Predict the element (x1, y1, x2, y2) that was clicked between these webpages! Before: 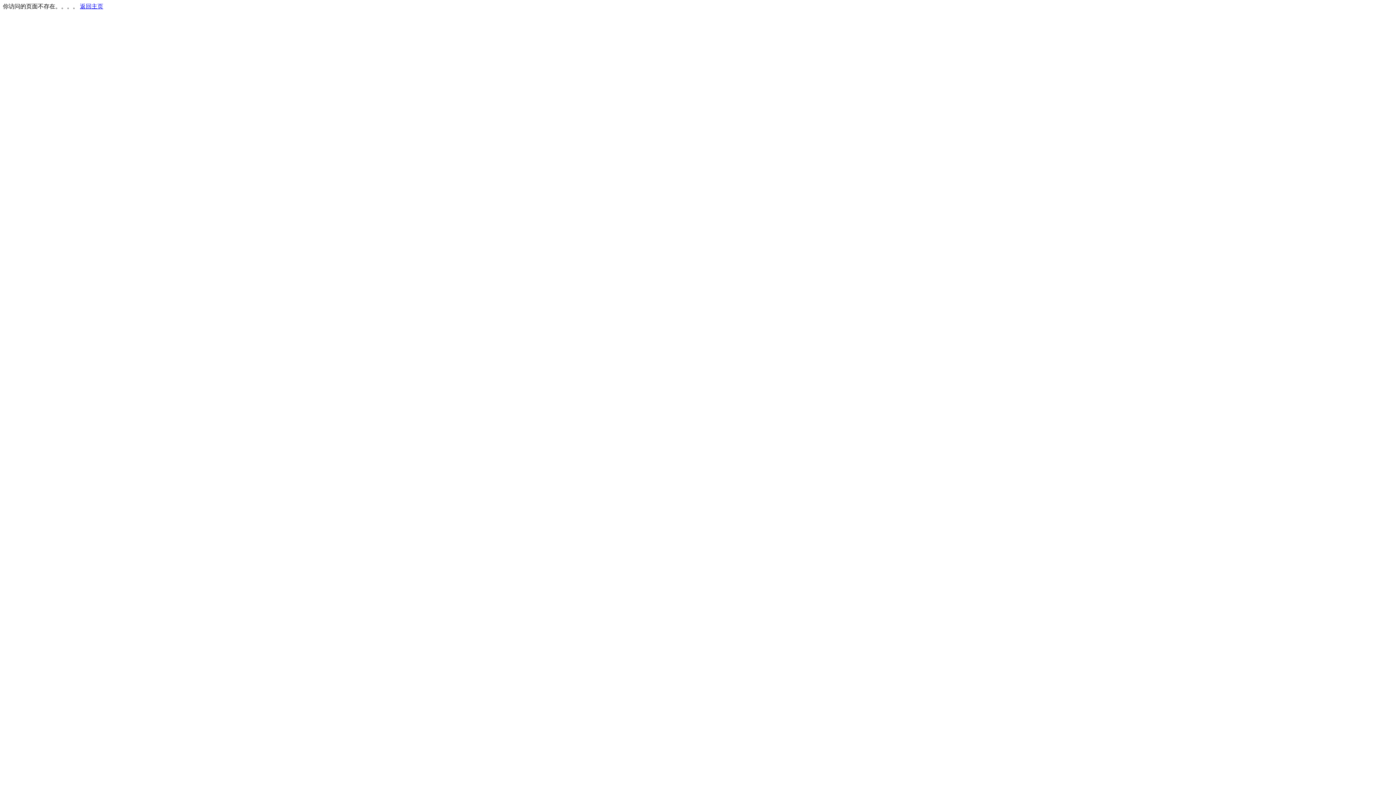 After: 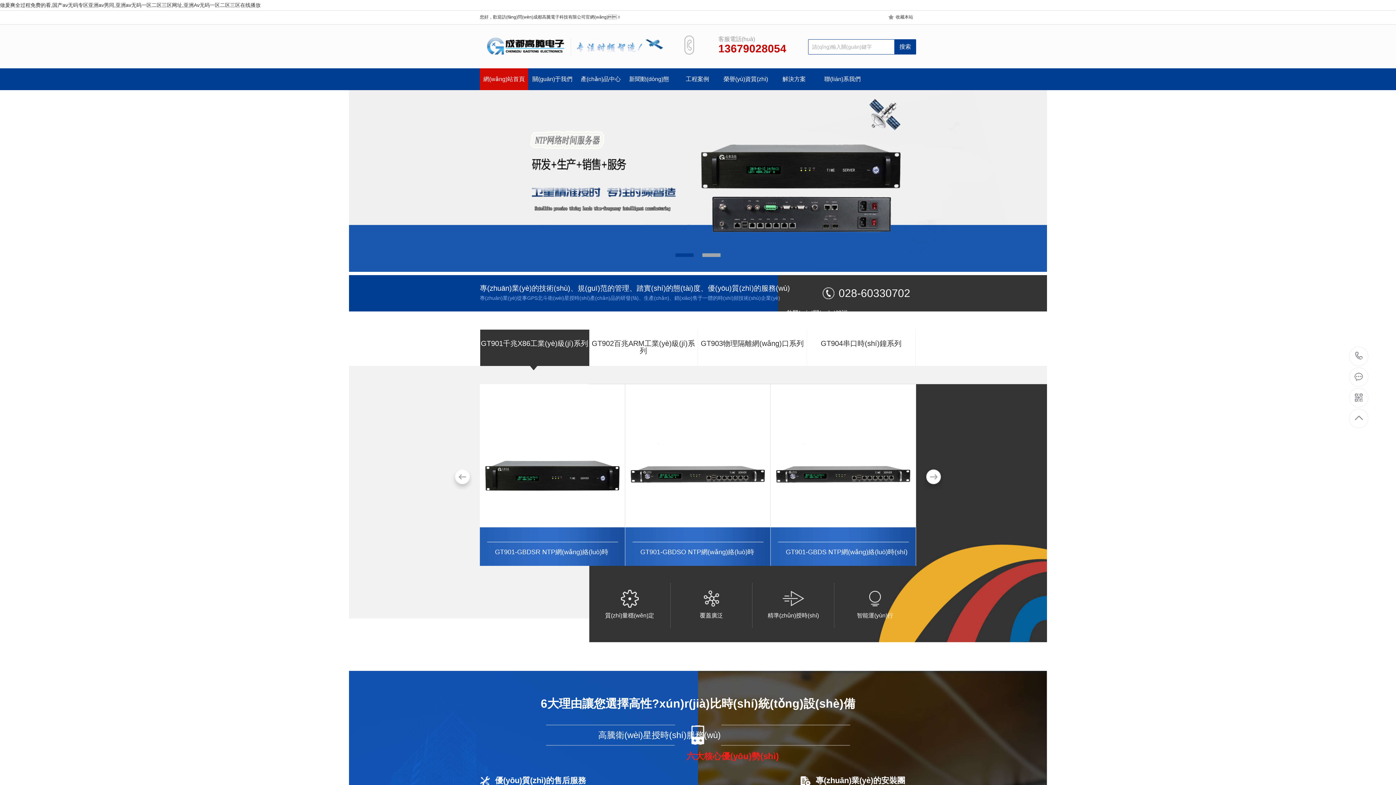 Action: bbox: (80, 3, 103, 9) label: 返回主页